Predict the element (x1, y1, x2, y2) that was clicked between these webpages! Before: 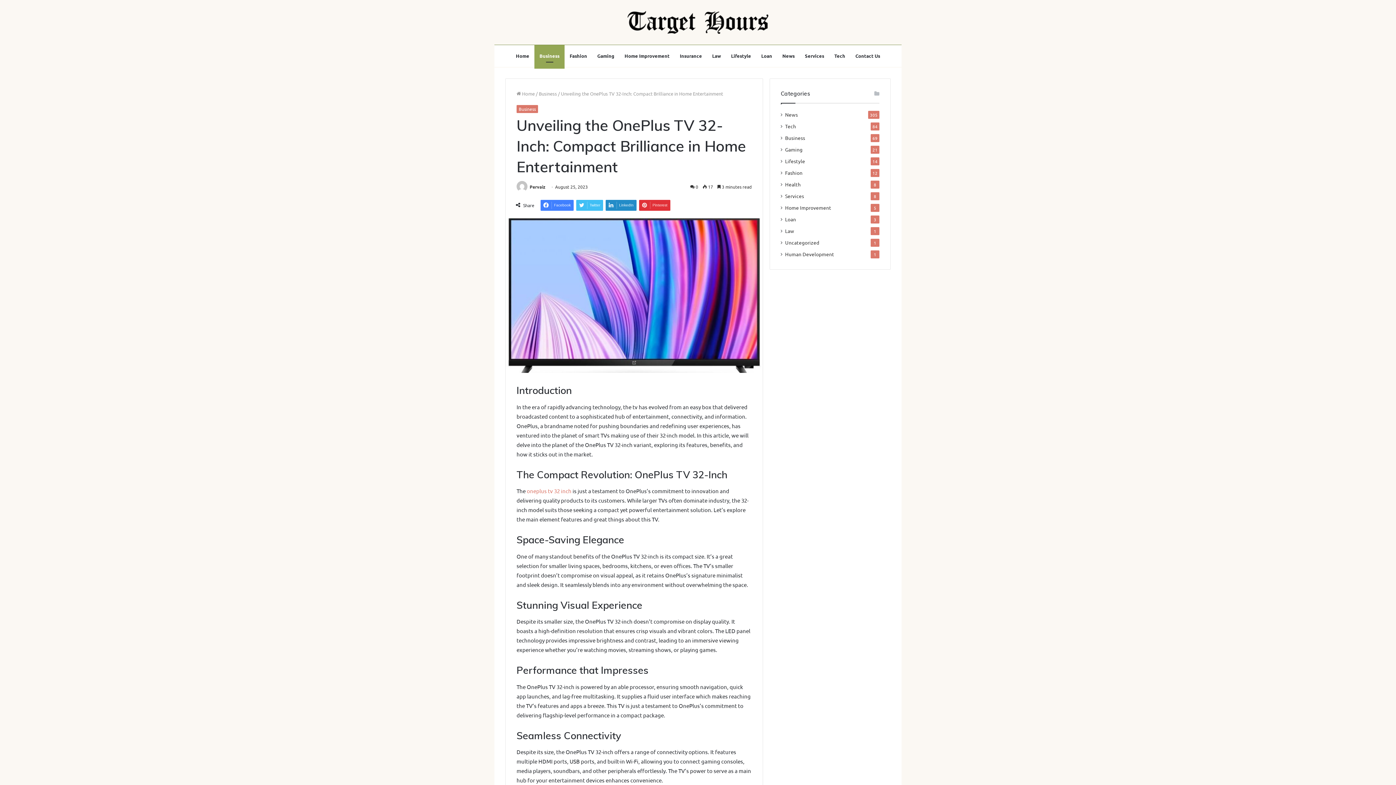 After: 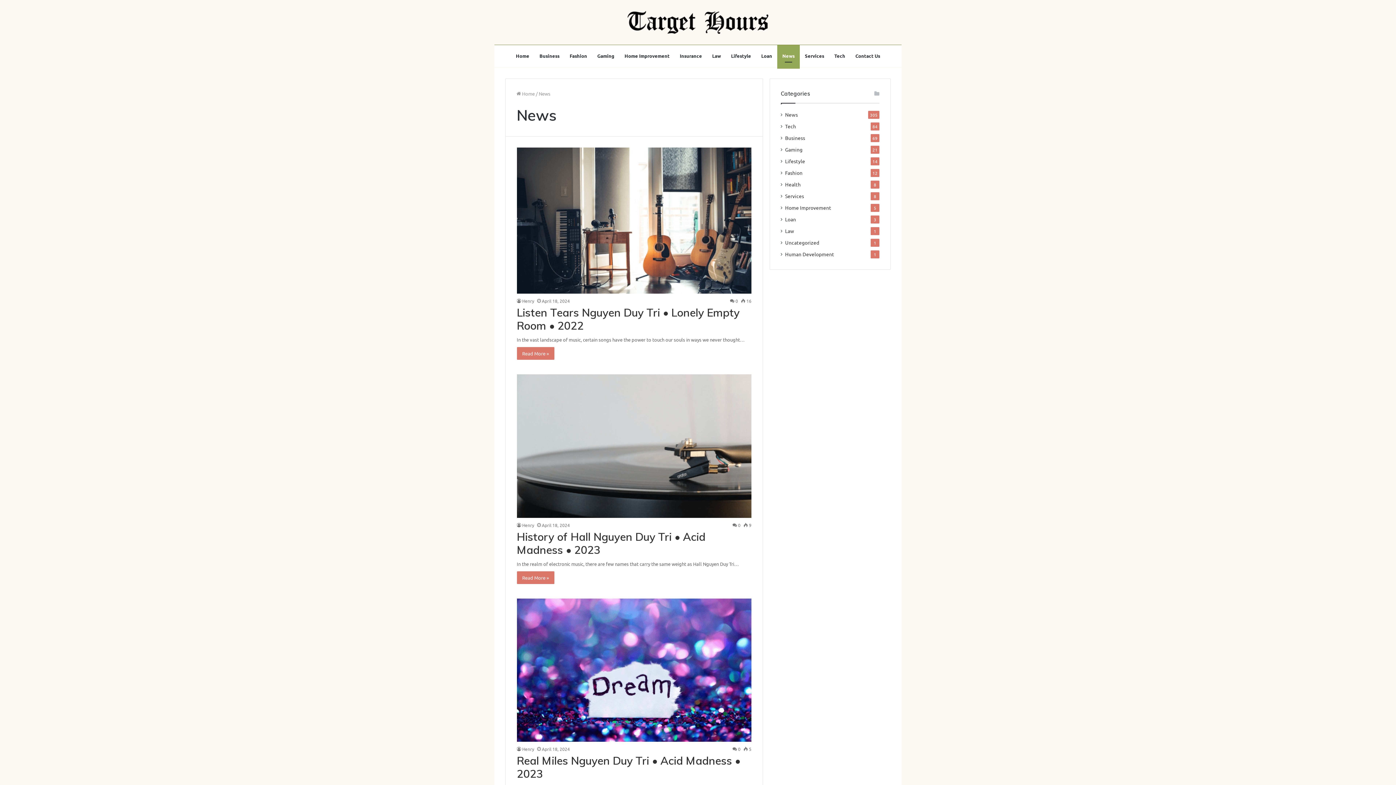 Action: bbox: (777, 45, 800, 66) label: News